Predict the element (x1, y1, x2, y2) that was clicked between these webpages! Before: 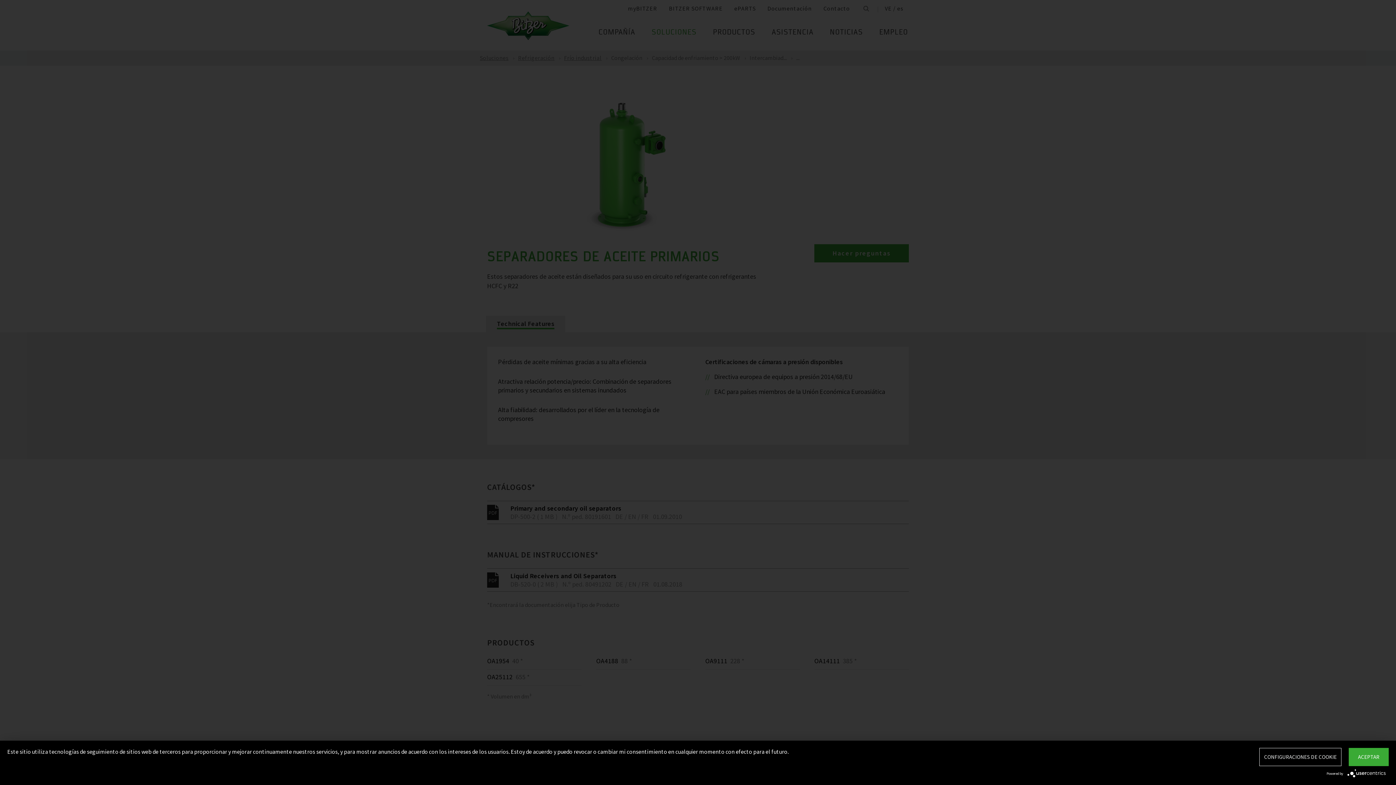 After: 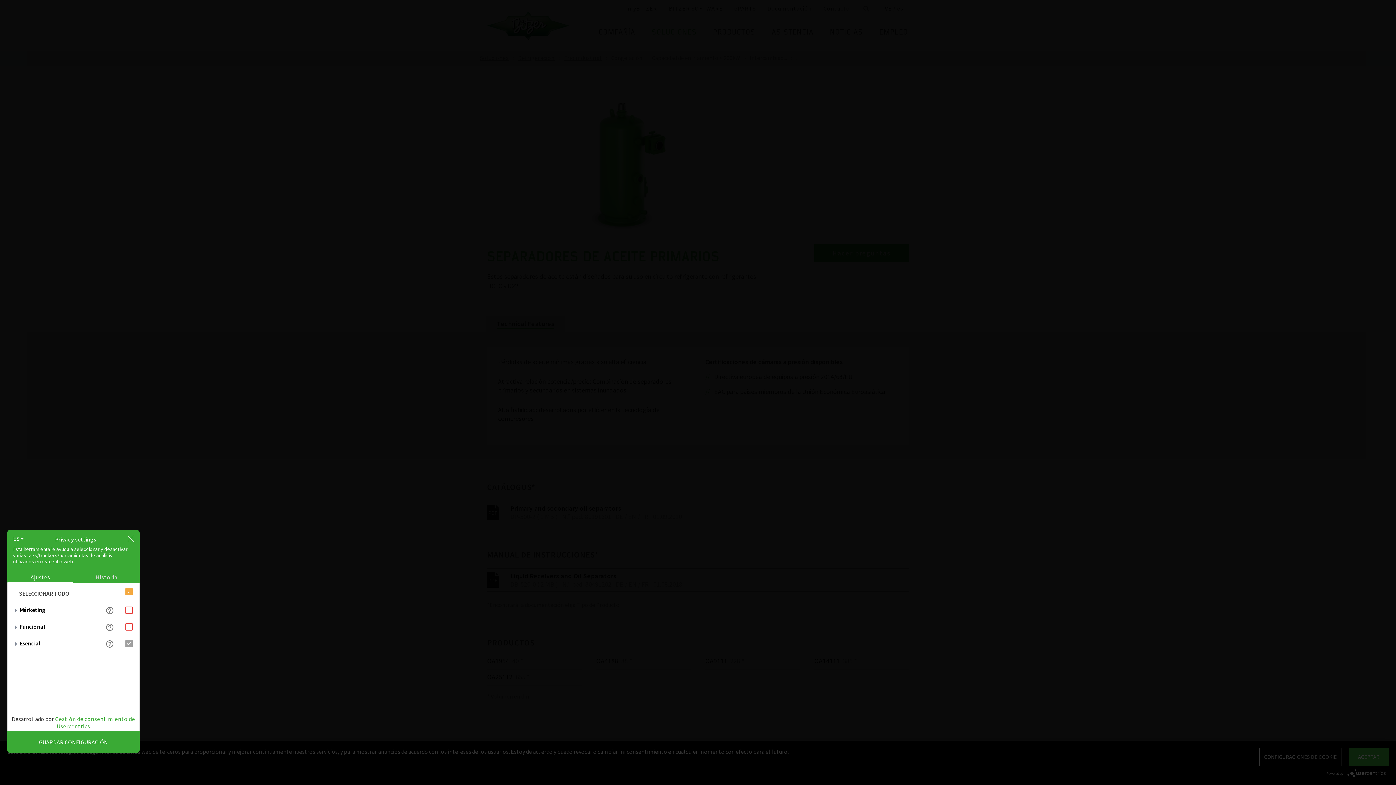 Action: label: CONFIGURACIONES DE COOKIE bbox: (1259, 748, 1341, 766)